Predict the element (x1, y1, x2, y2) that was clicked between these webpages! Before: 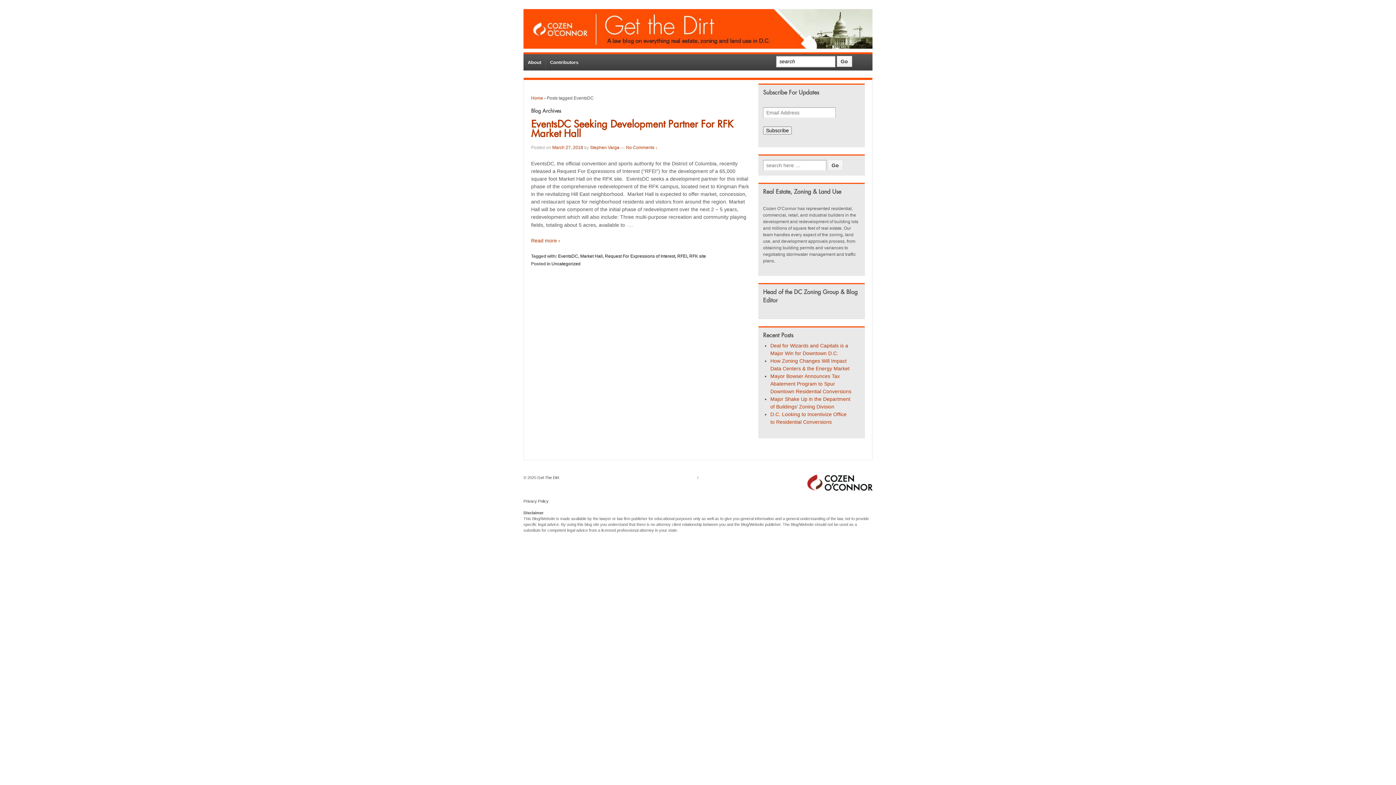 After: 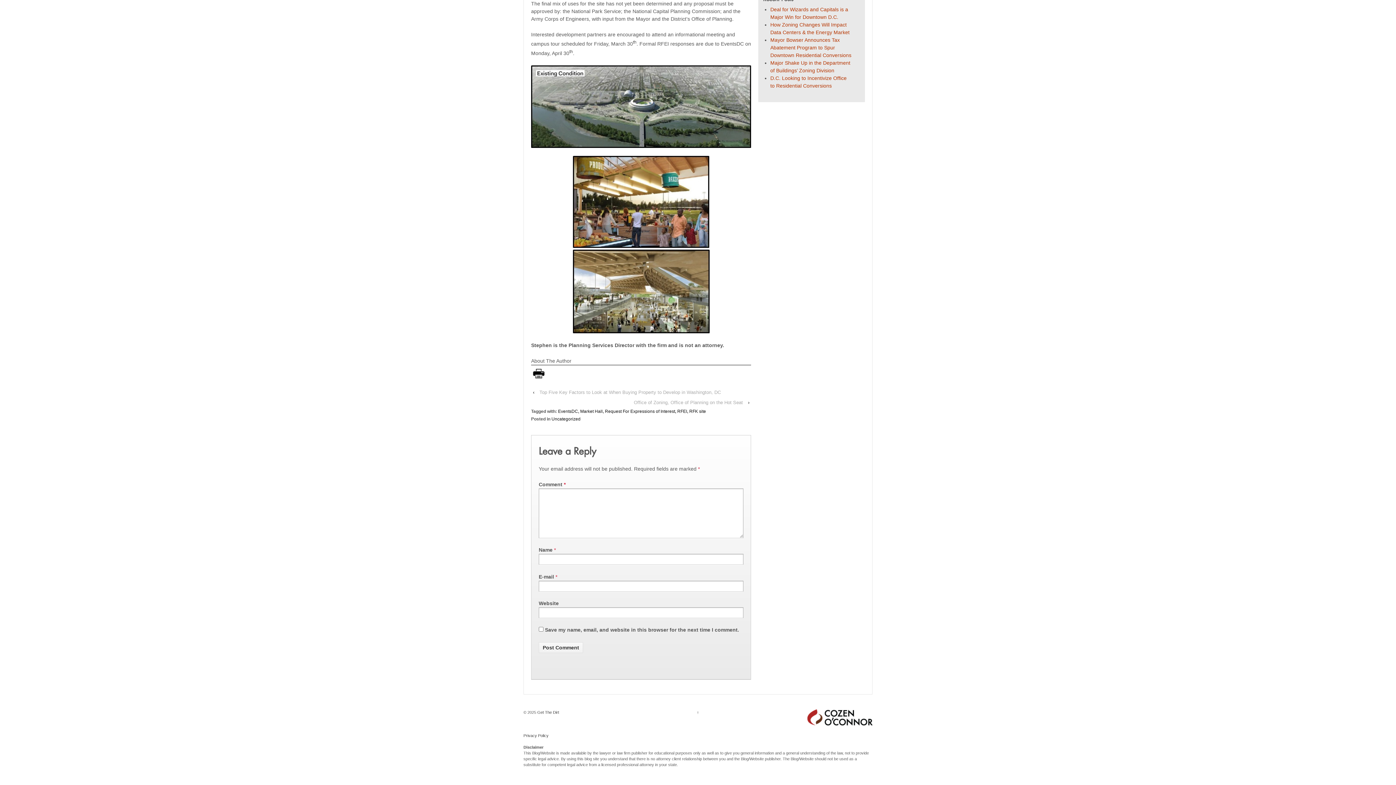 Action: label: No Comments ↓ bbox: (626, 145, 657, 150)